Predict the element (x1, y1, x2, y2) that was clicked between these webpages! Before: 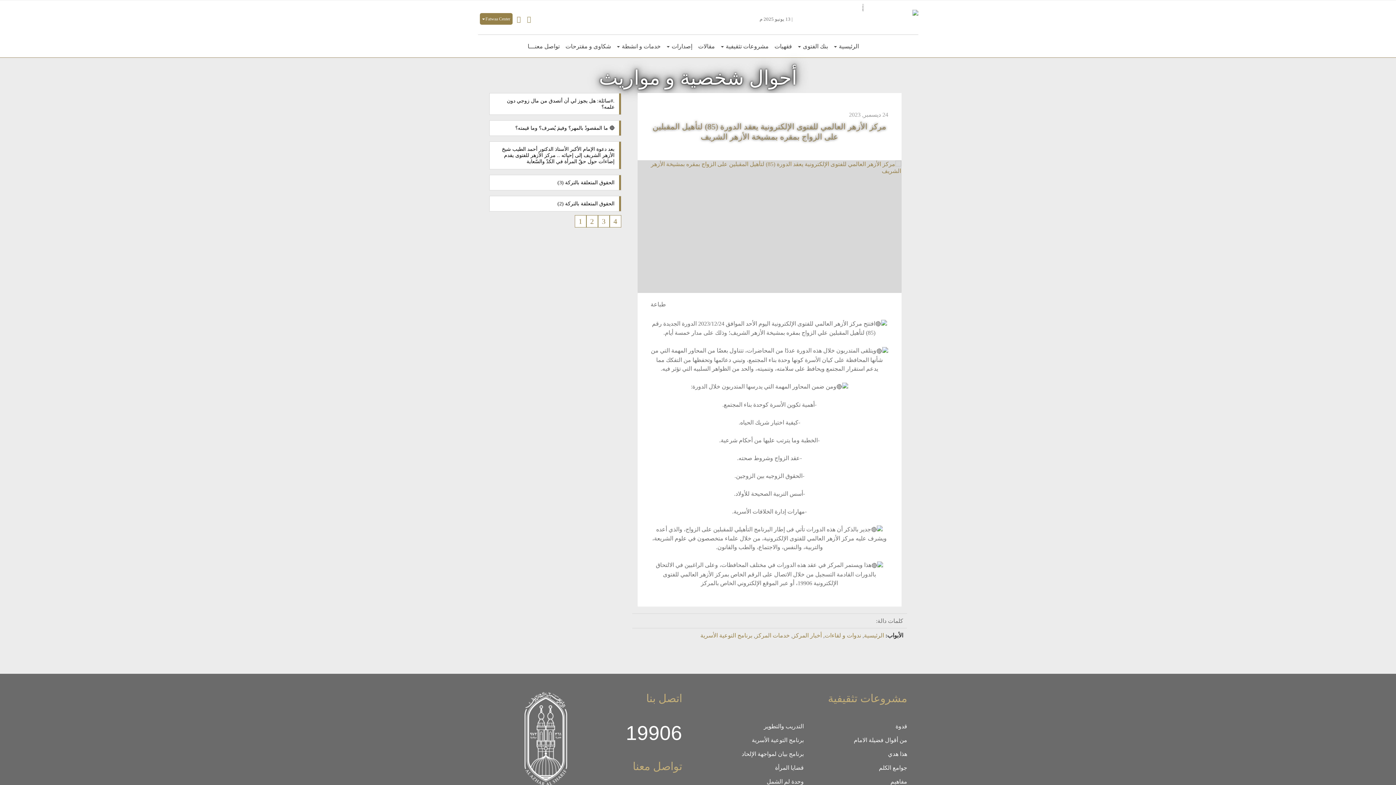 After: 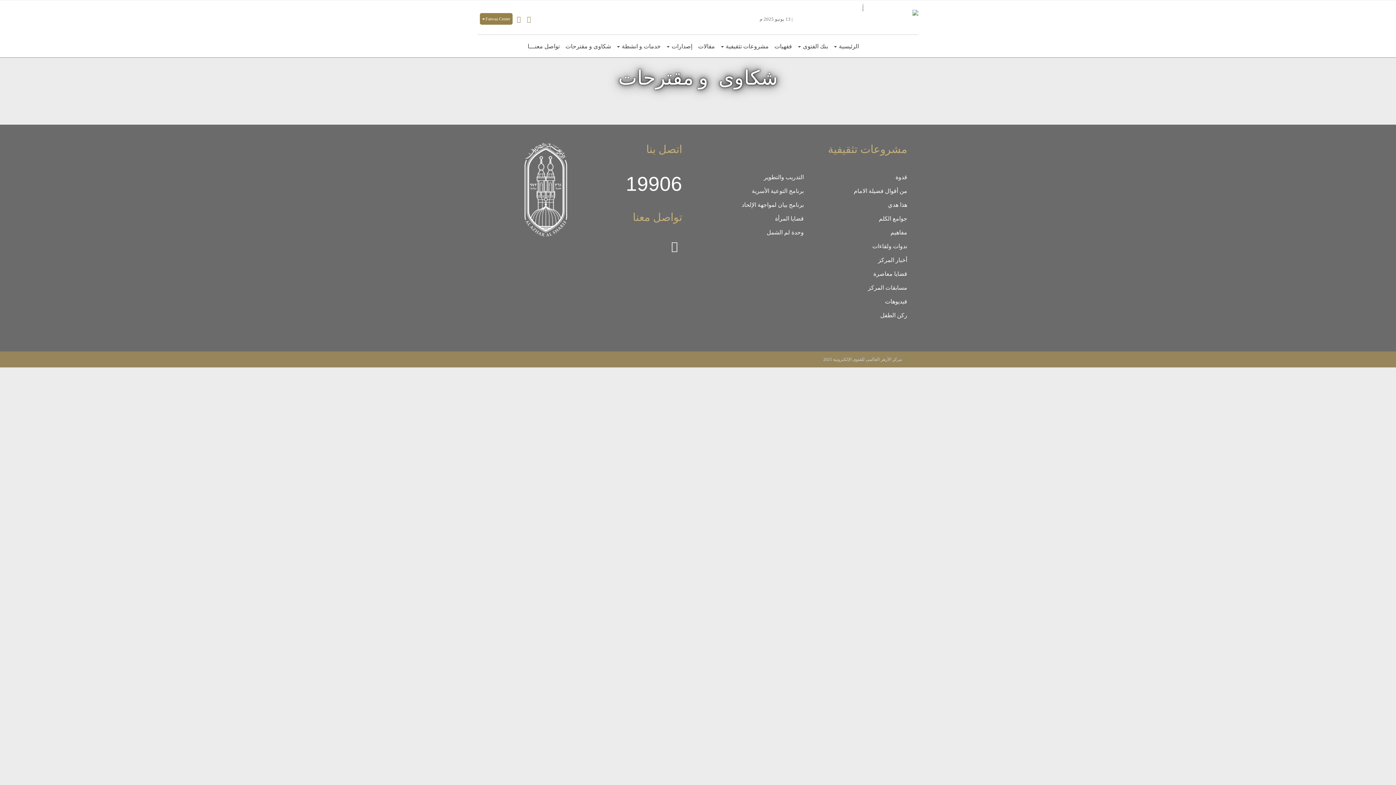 Action: bbox: (562, 39, 614, 53) label: شكاوى و مقترحات